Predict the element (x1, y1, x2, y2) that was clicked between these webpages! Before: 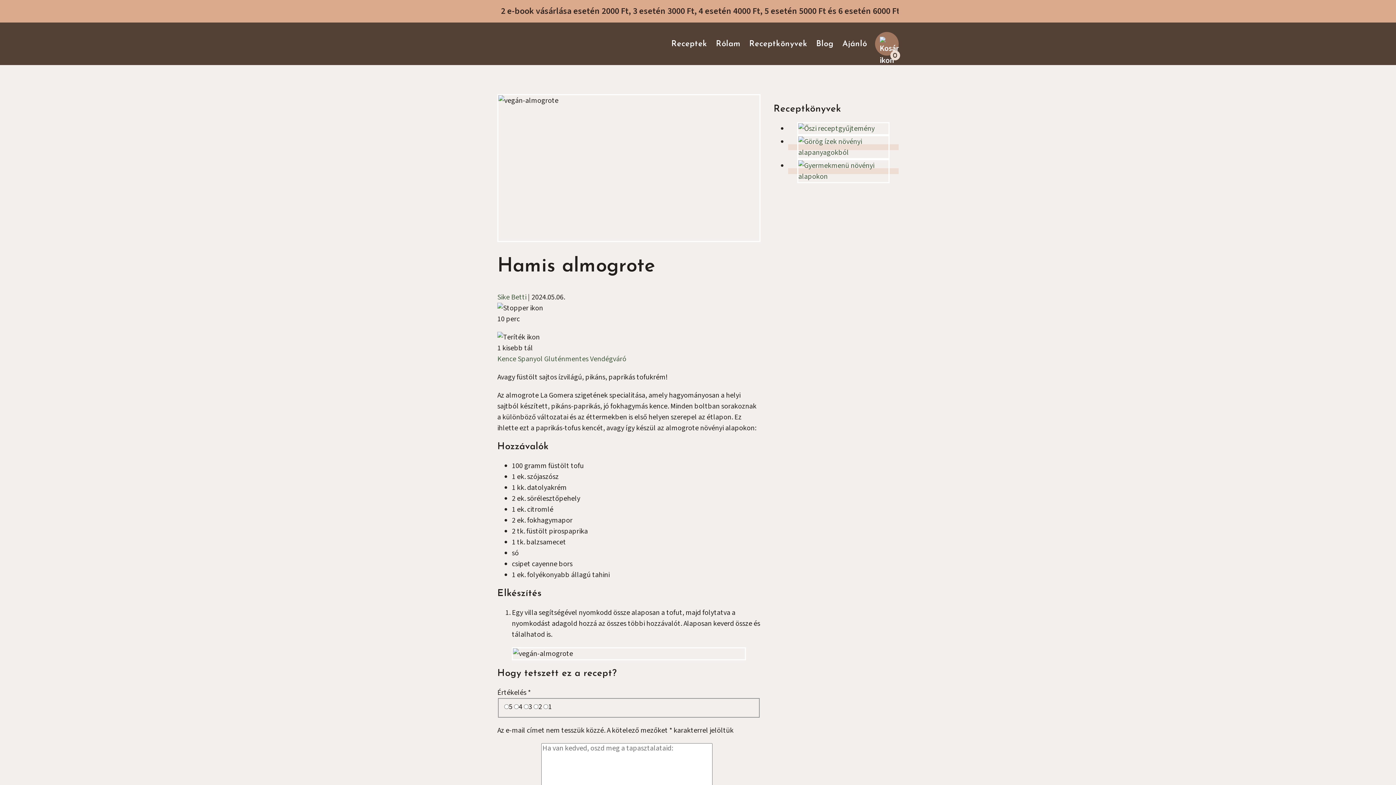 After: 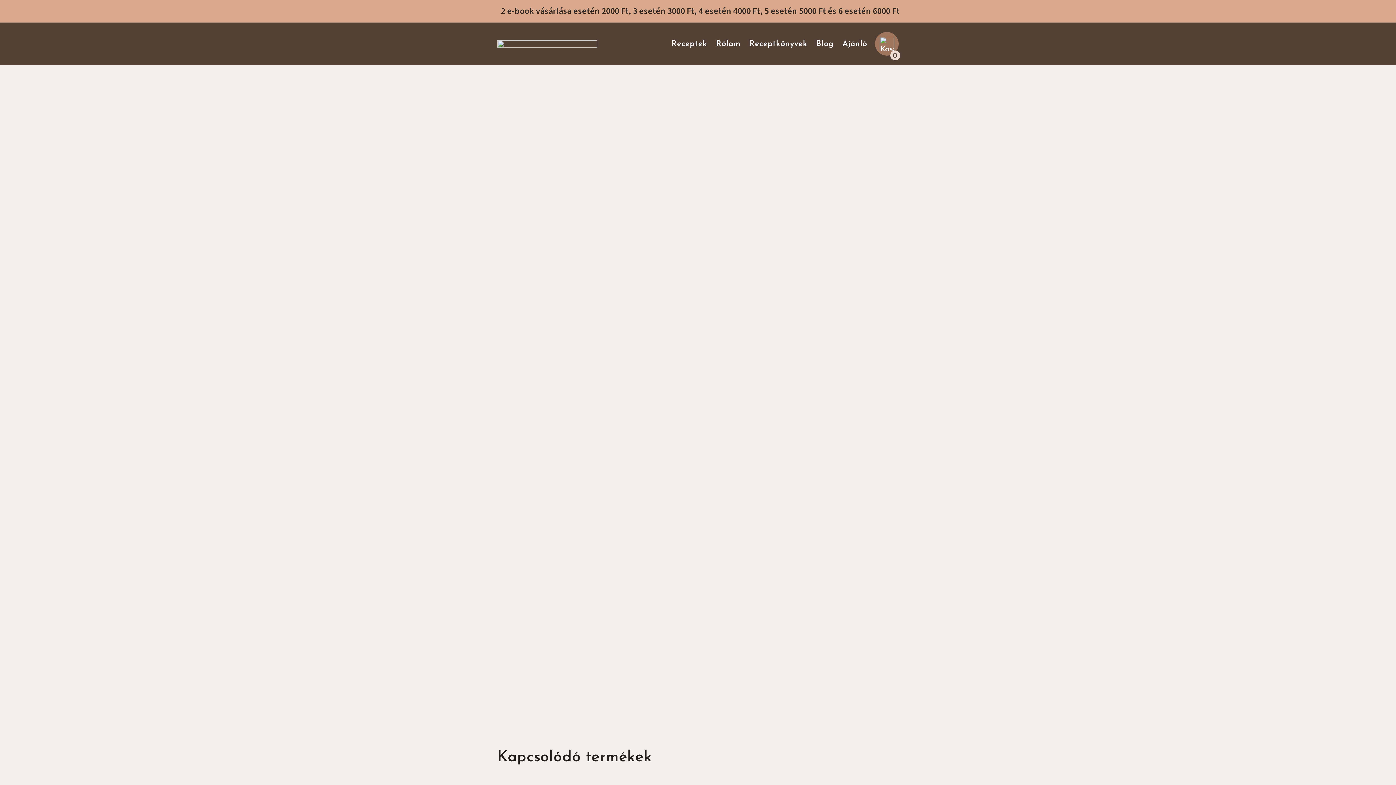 Action: bbox: (788, 135, 898, 159)